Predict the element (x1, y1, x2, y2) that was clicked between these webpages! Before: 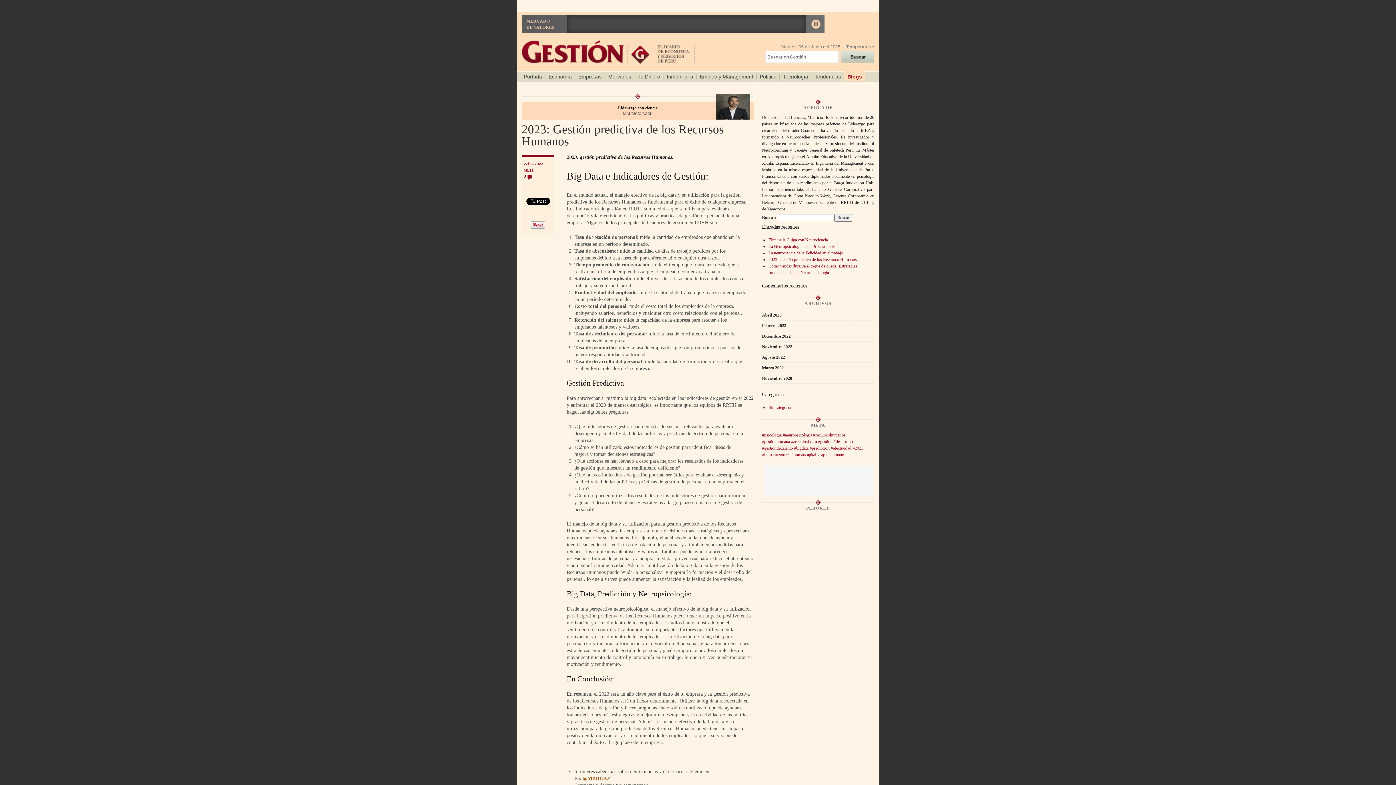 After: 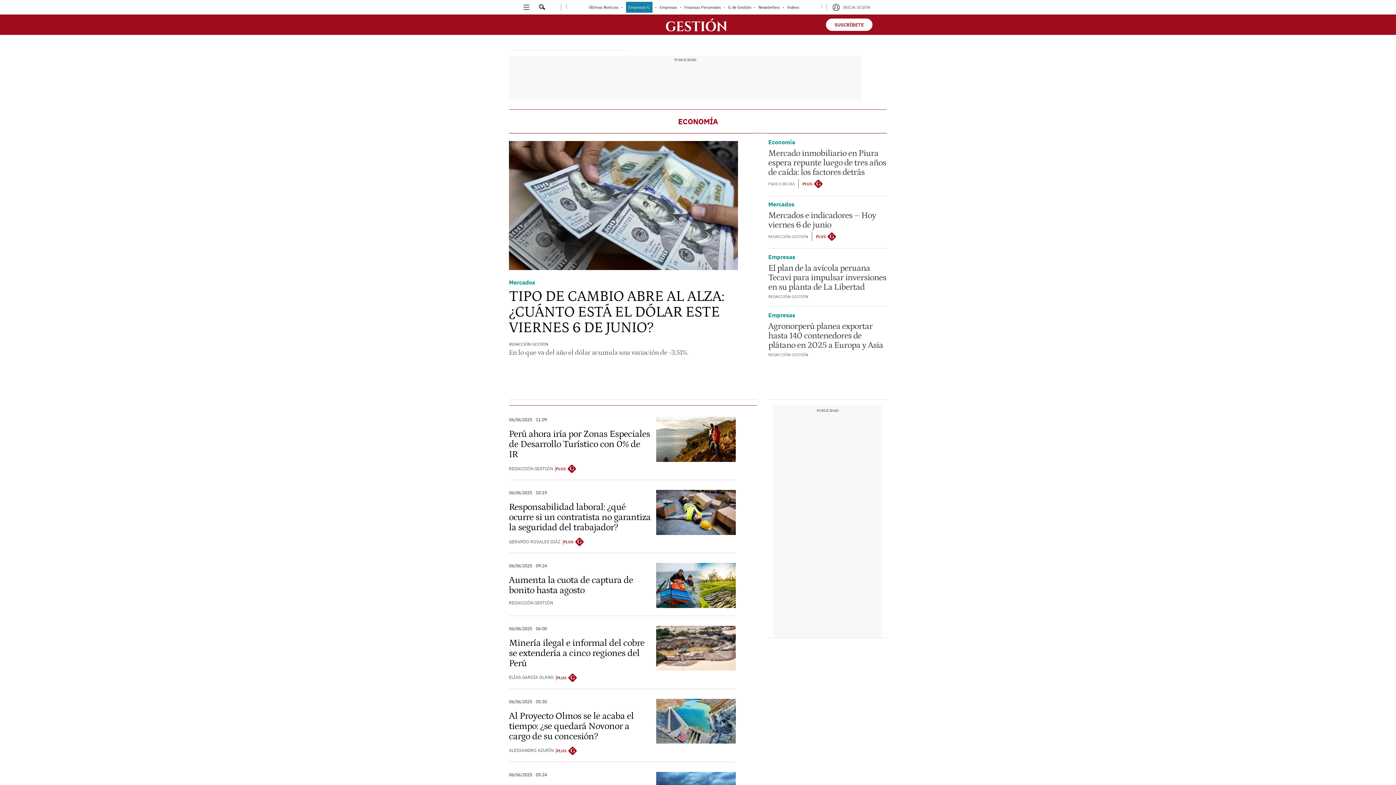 Action: bbox: (545, 71, 575, 82) label: Economía